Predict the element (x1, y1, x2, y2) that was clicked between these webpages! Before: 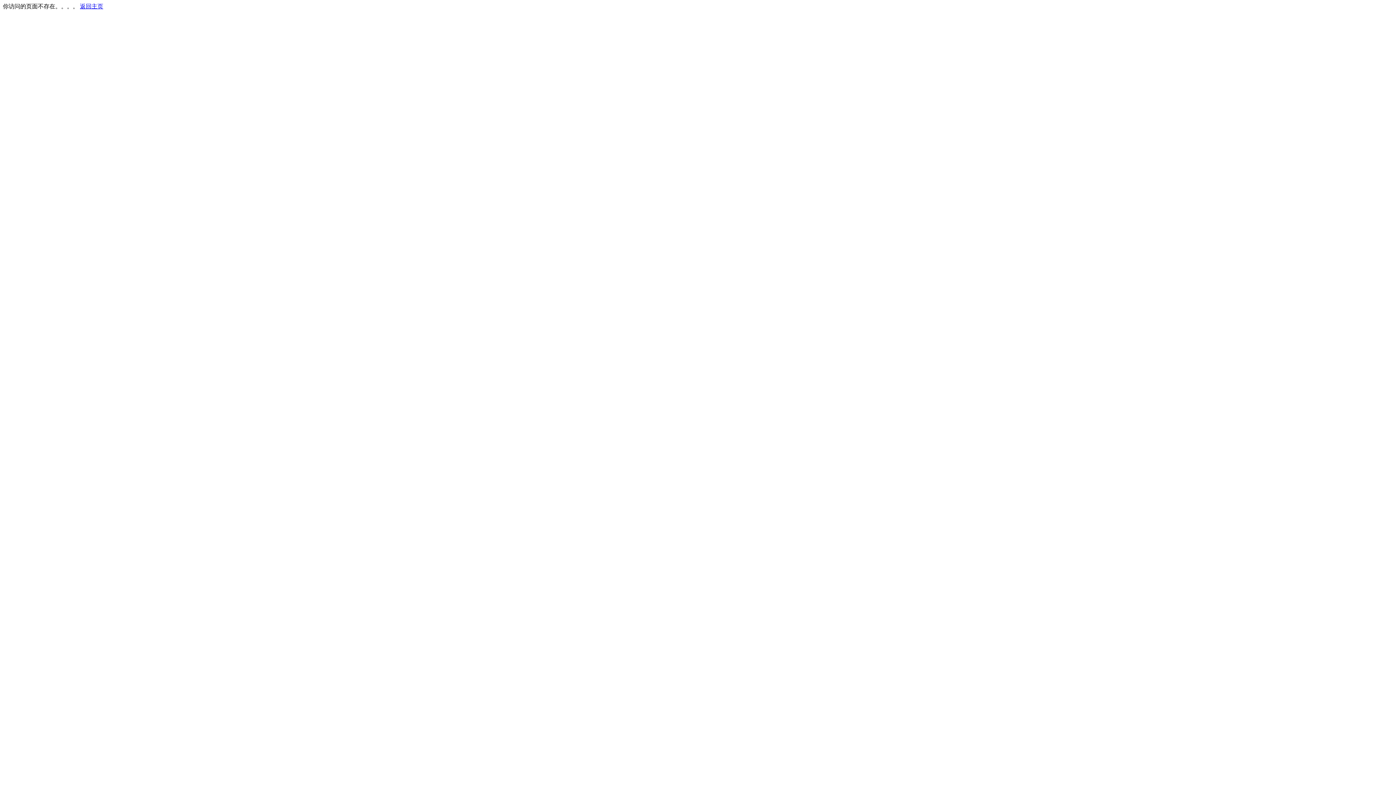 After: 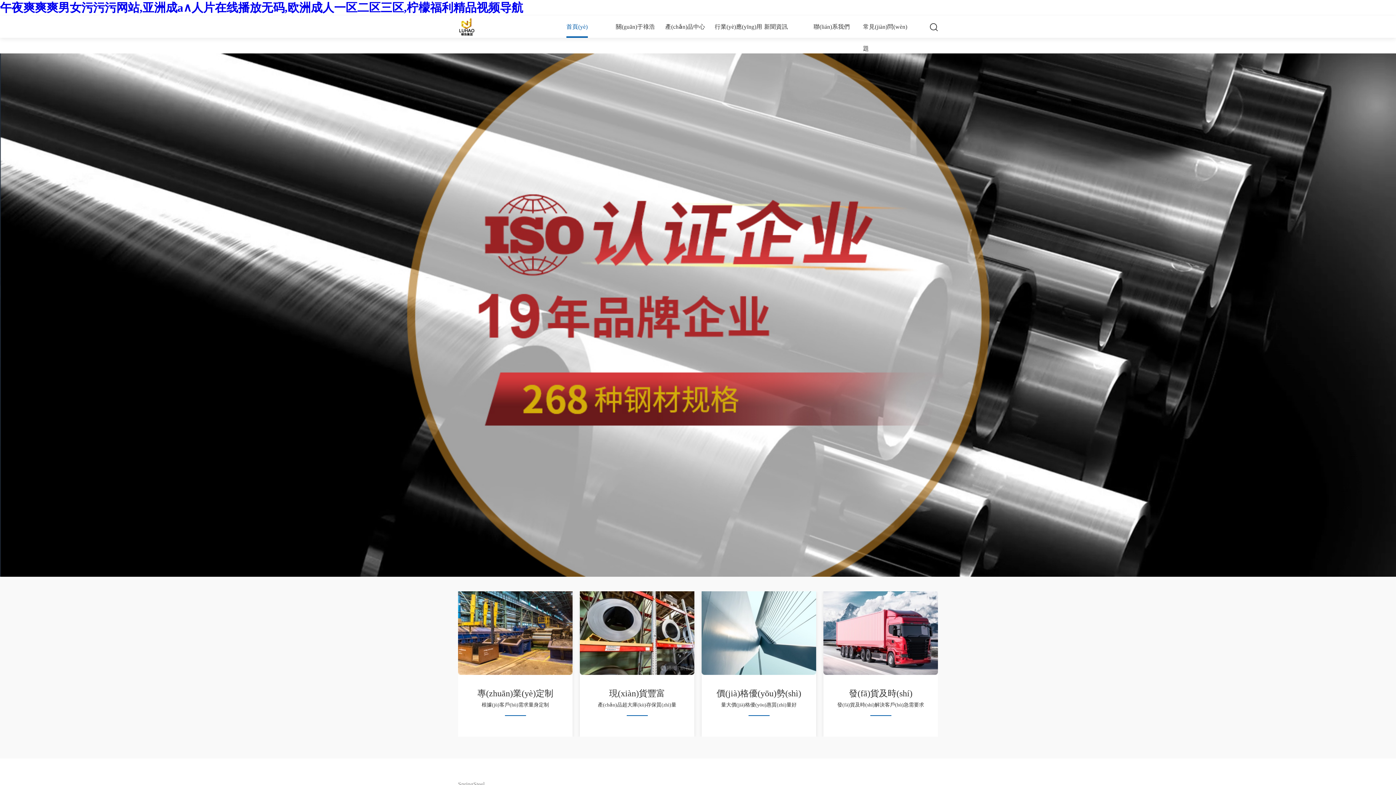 Action: bbox: (80, 3, 103, 9) label: 返回主页